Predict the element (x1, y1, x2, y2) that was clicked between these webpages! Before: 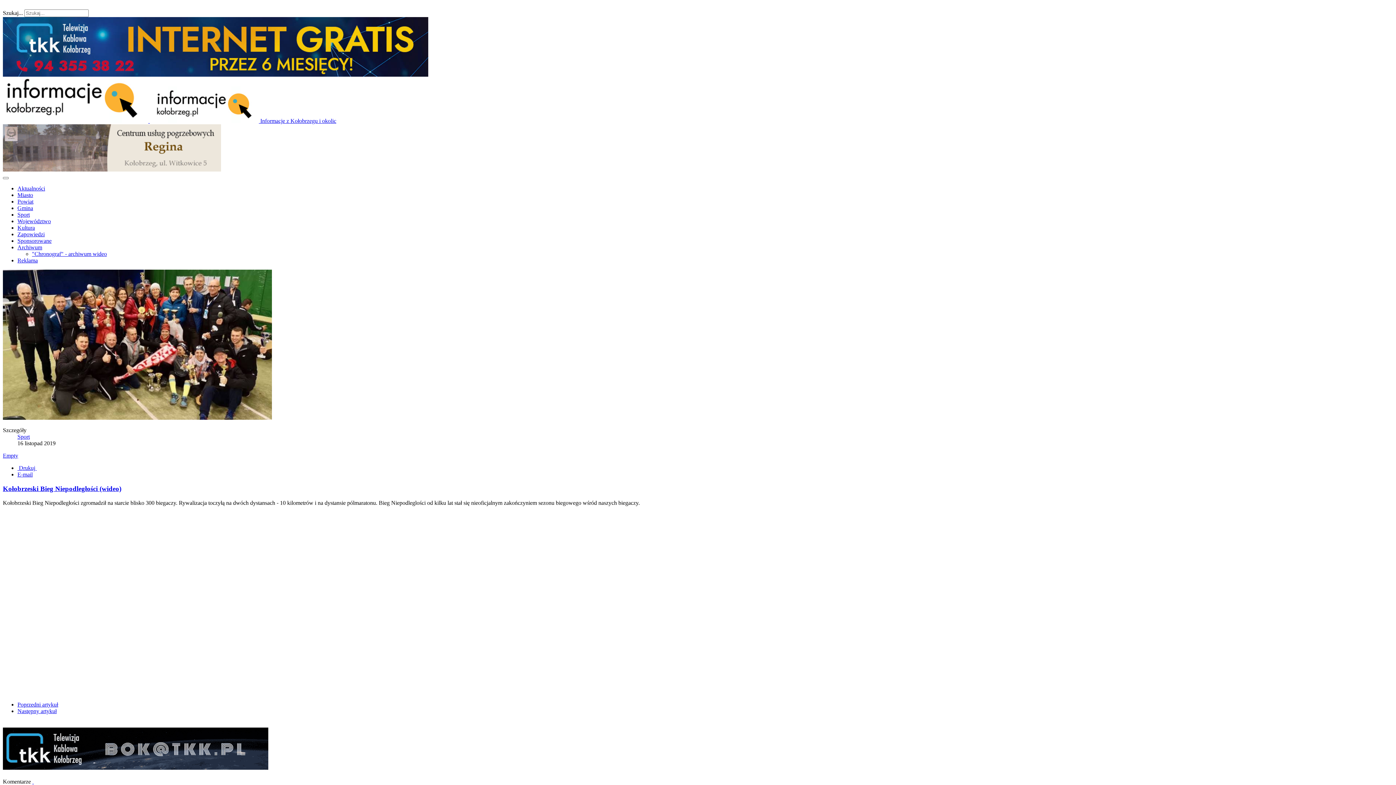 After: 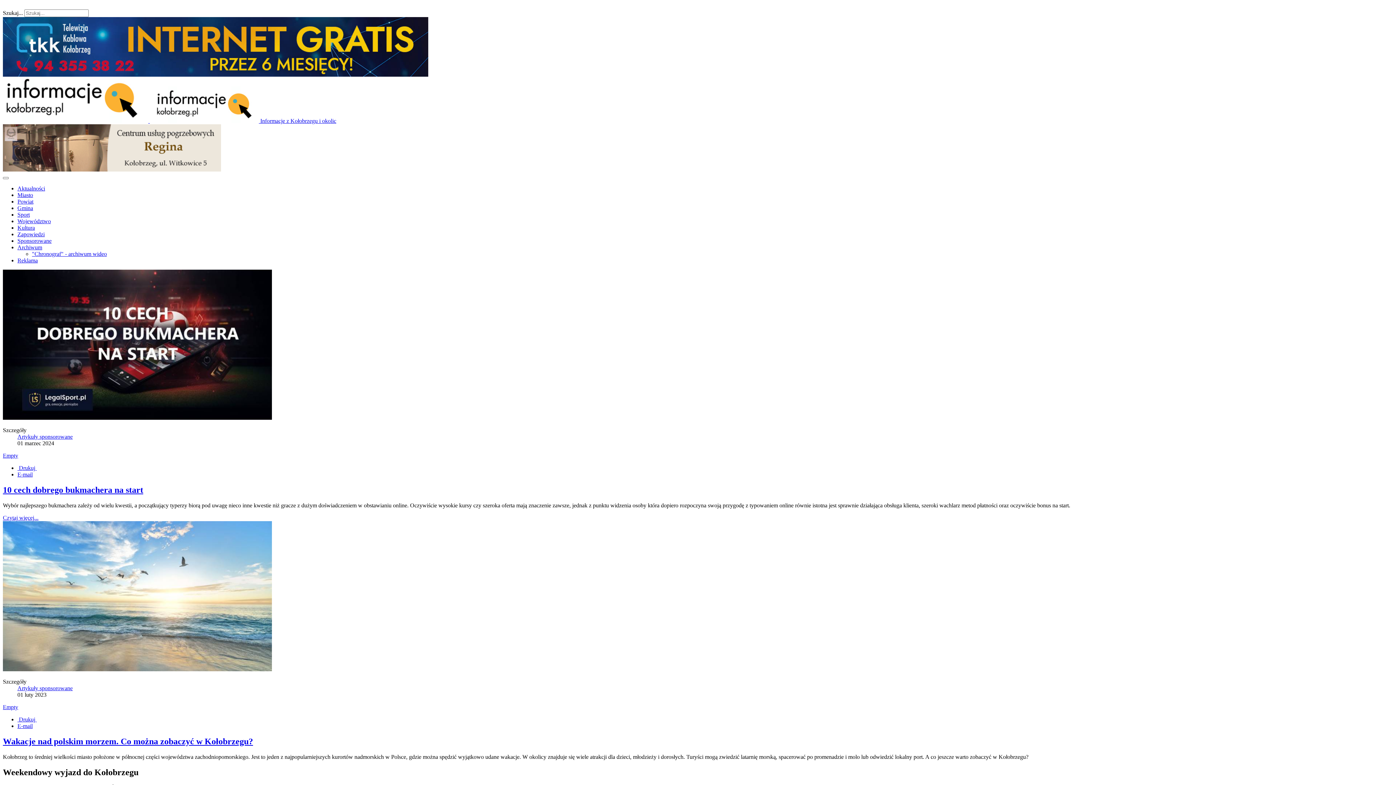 Action: bbox: (17, 237, 51, 244) label: Sponsorowane